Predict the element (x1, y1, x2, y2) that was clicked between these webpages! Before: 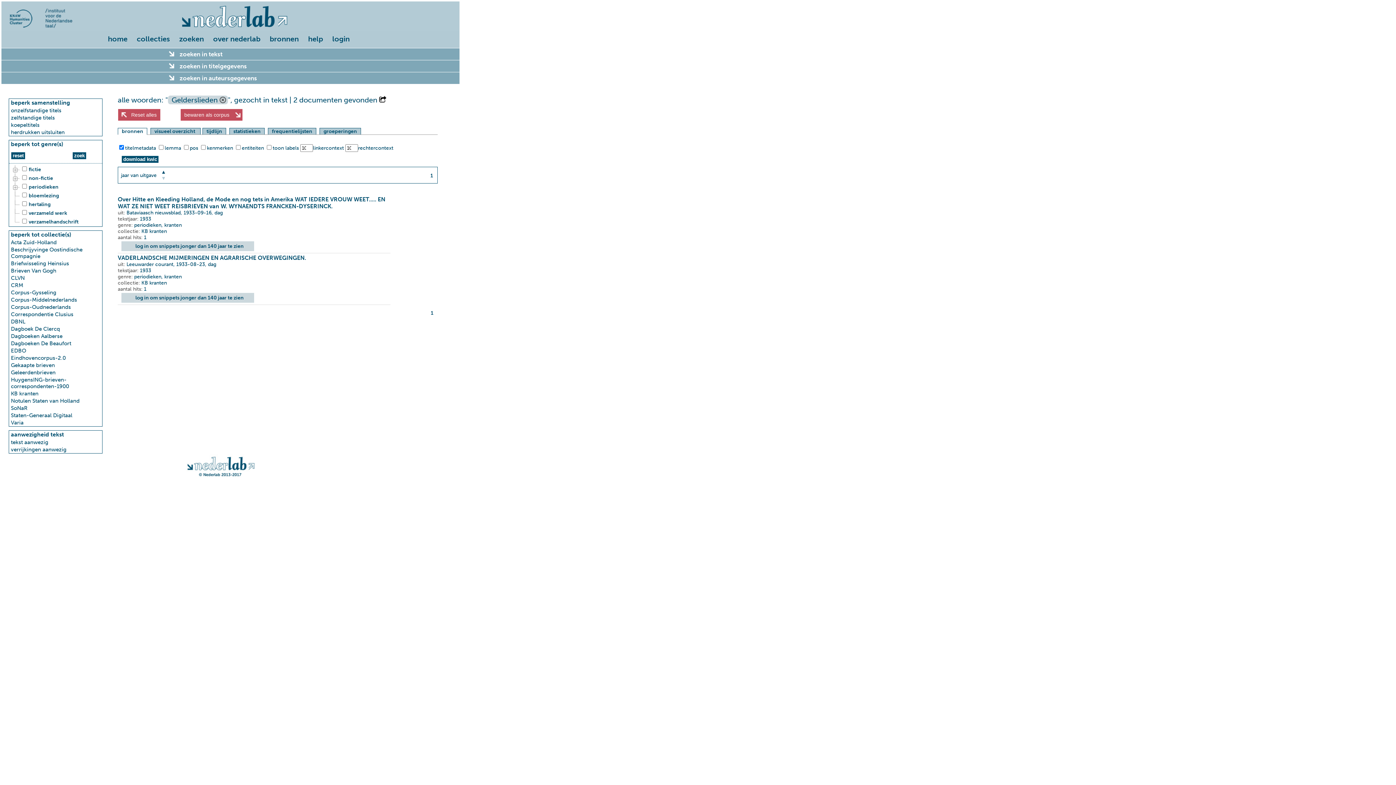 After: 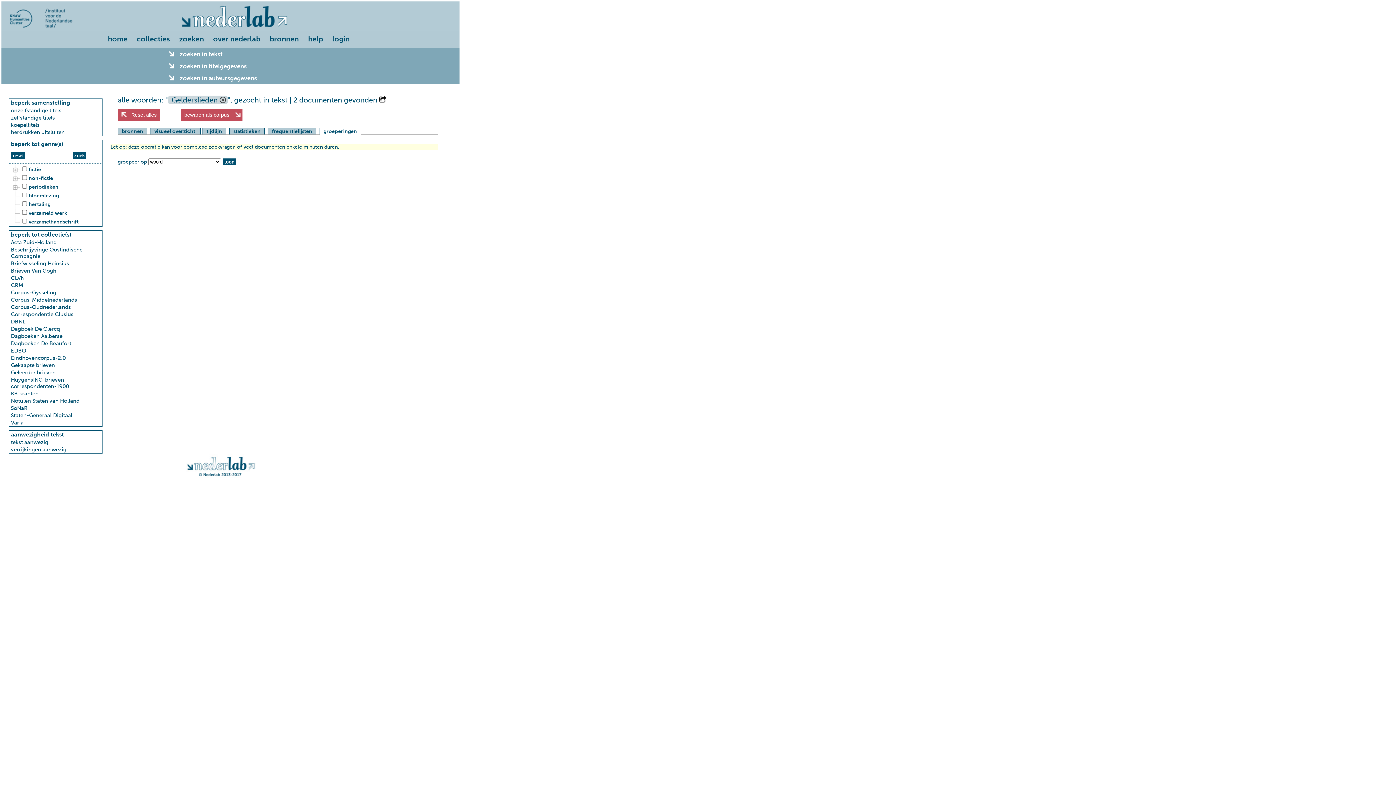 Action: label: groeperingen bbox: (320, 128, 360, 134)